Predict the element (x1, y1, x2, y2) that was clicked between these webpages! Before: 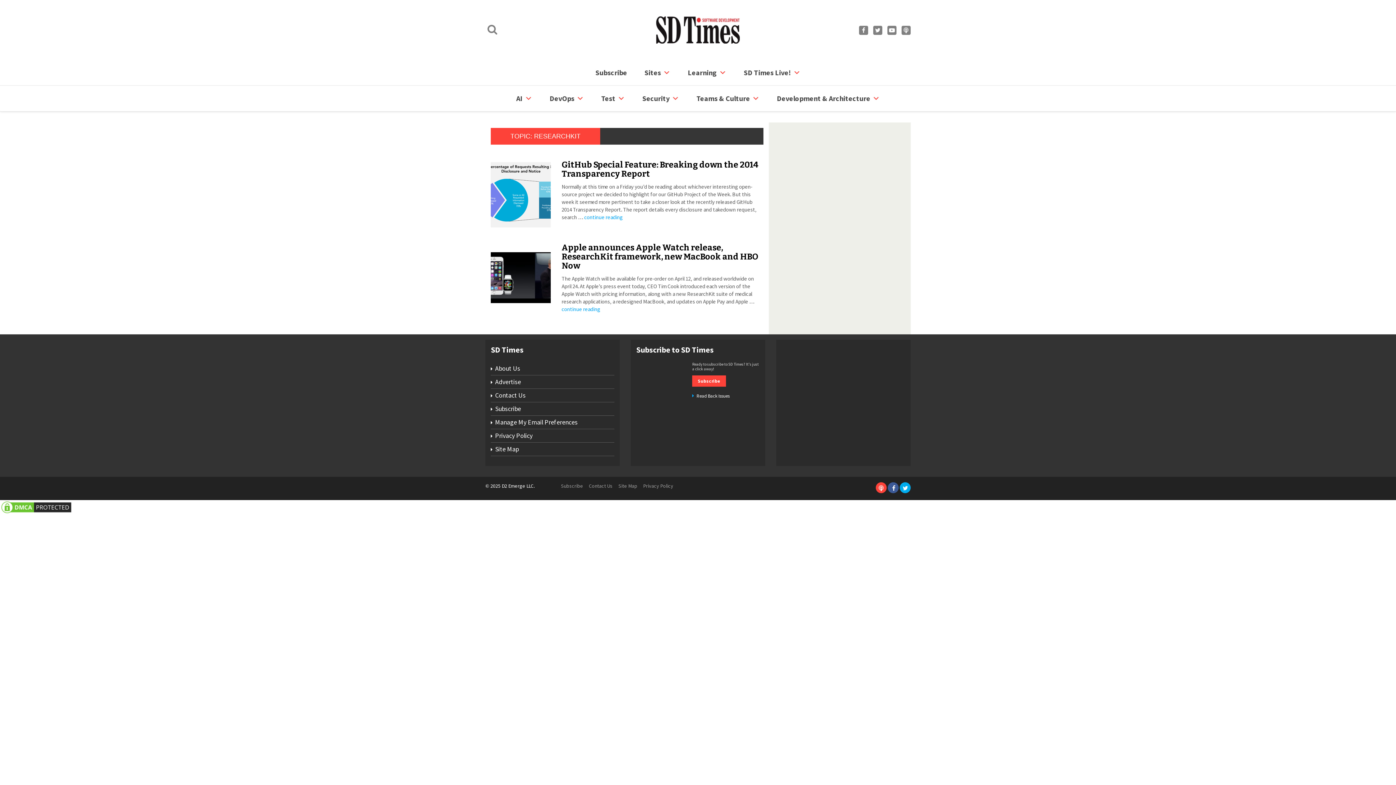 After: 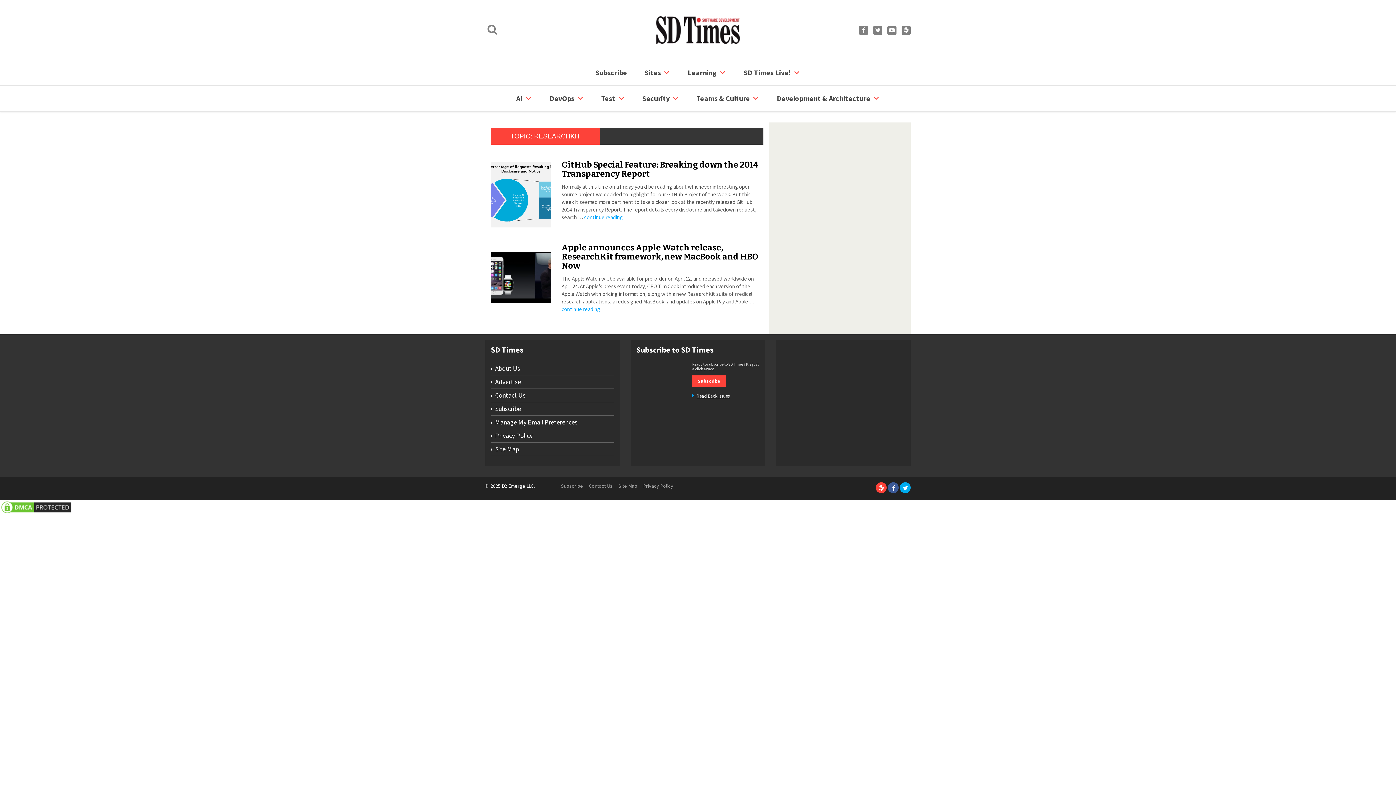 Action: bbox: (692, 392, 729, 399) label: Read Back Issues